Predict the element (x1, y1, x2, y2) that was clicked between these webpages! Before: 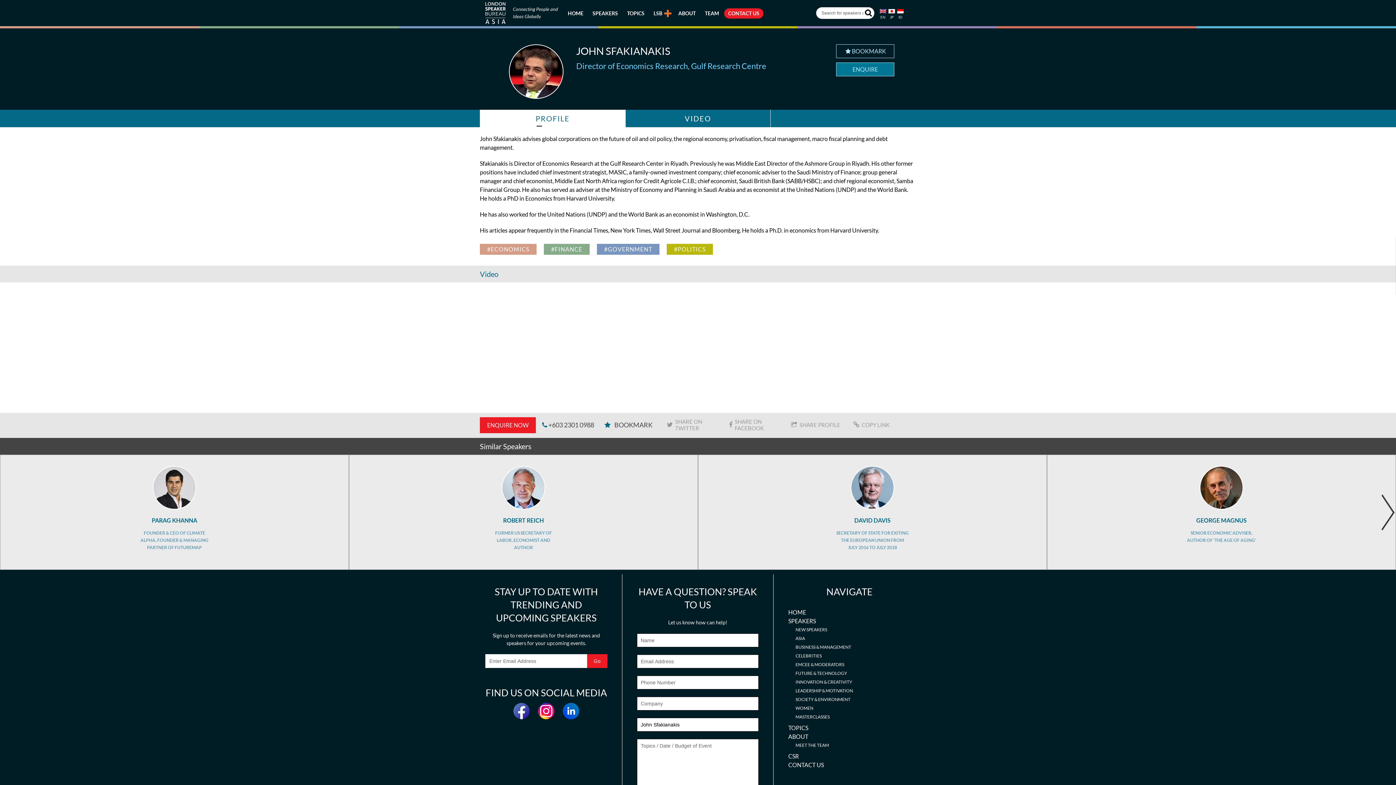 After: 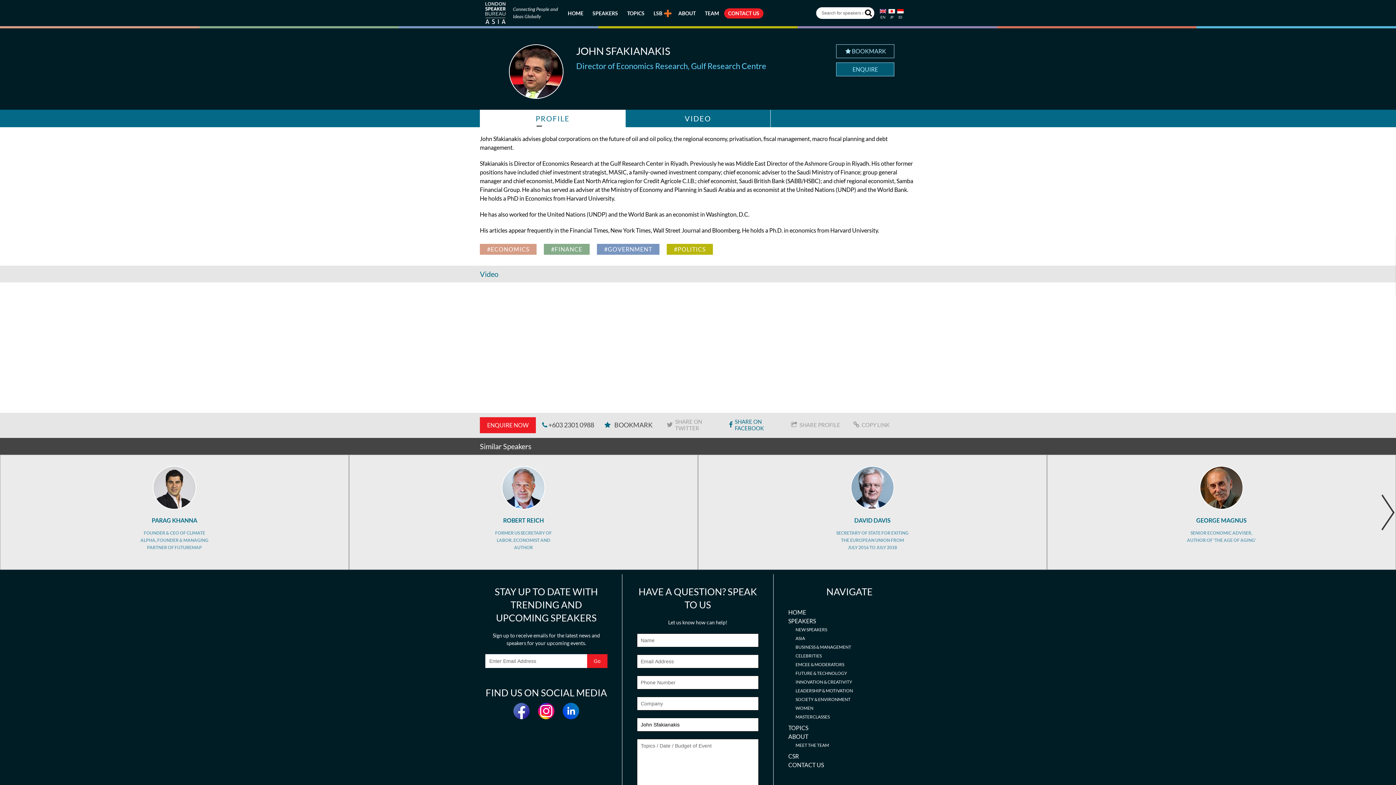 Action: bbox: (729, 417, 788, 433) label: SHARE ON FACEBOOK